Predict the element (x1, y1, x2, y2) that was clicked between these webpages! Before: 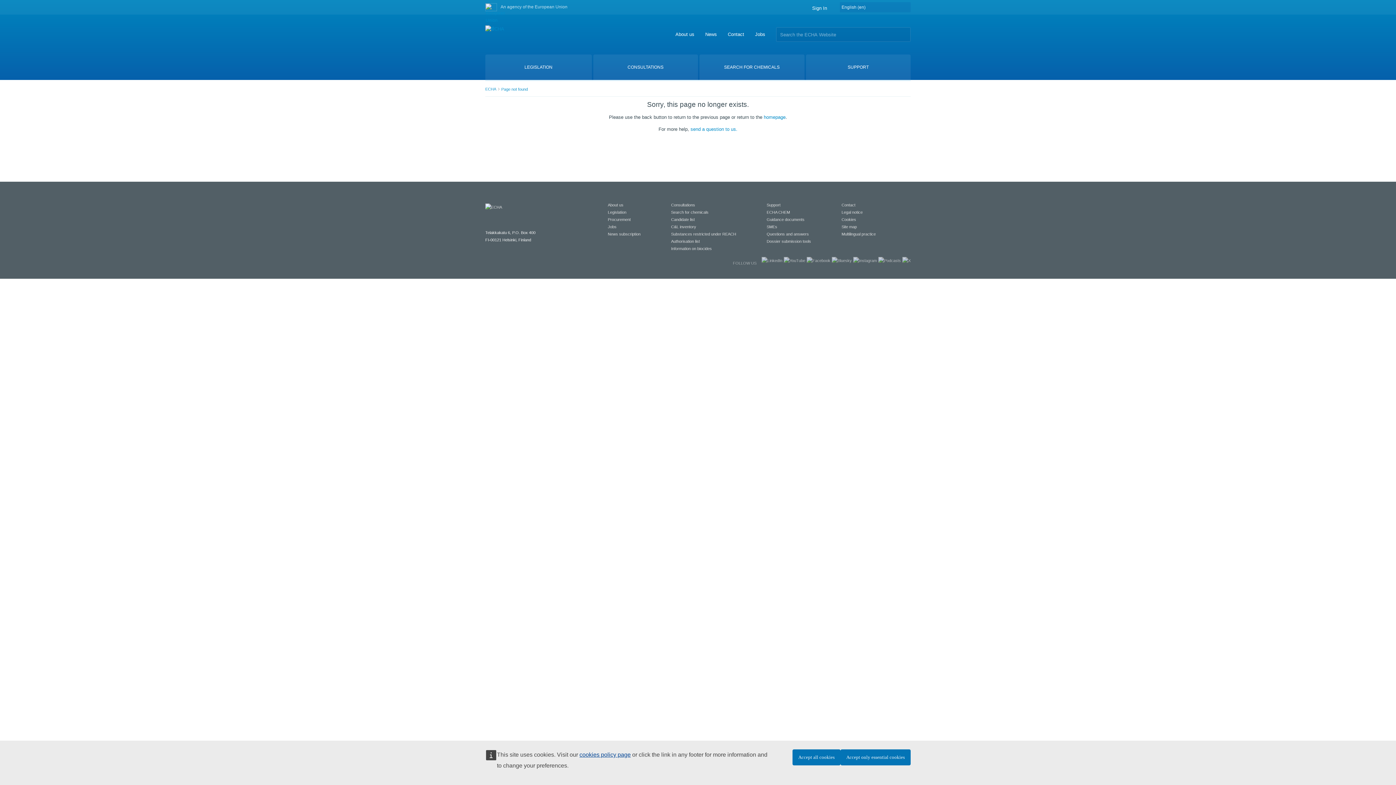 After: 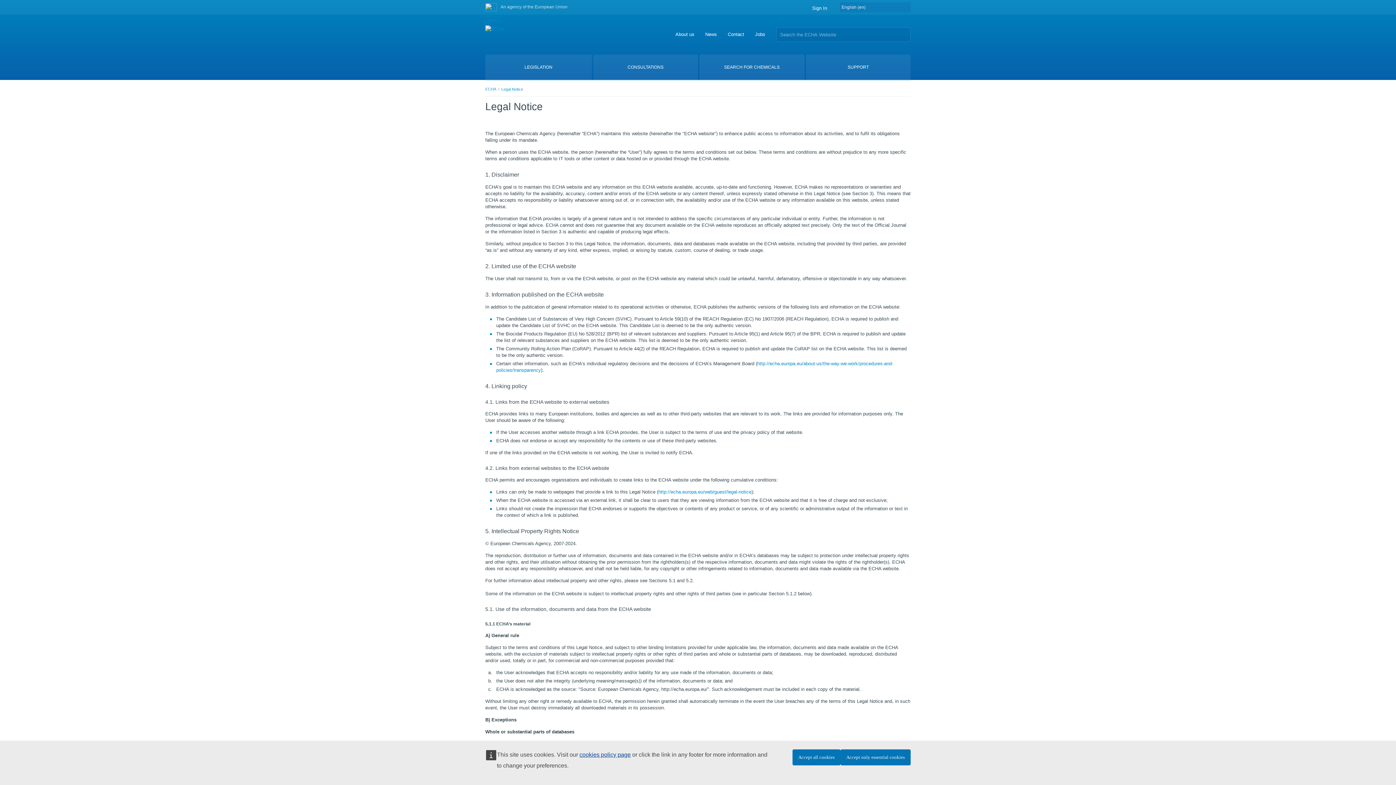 Action: label: Legal notice bbox: (841, 210, 862, 214)